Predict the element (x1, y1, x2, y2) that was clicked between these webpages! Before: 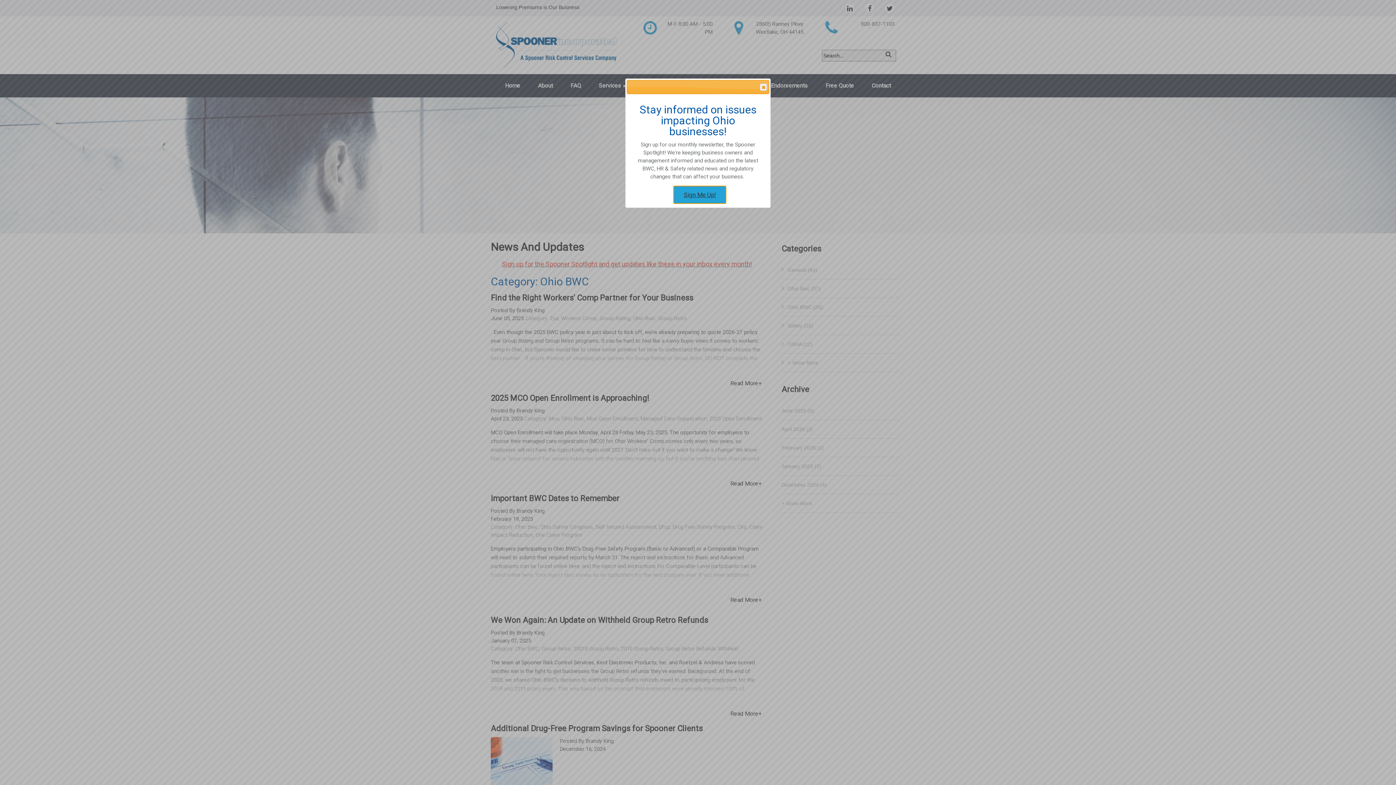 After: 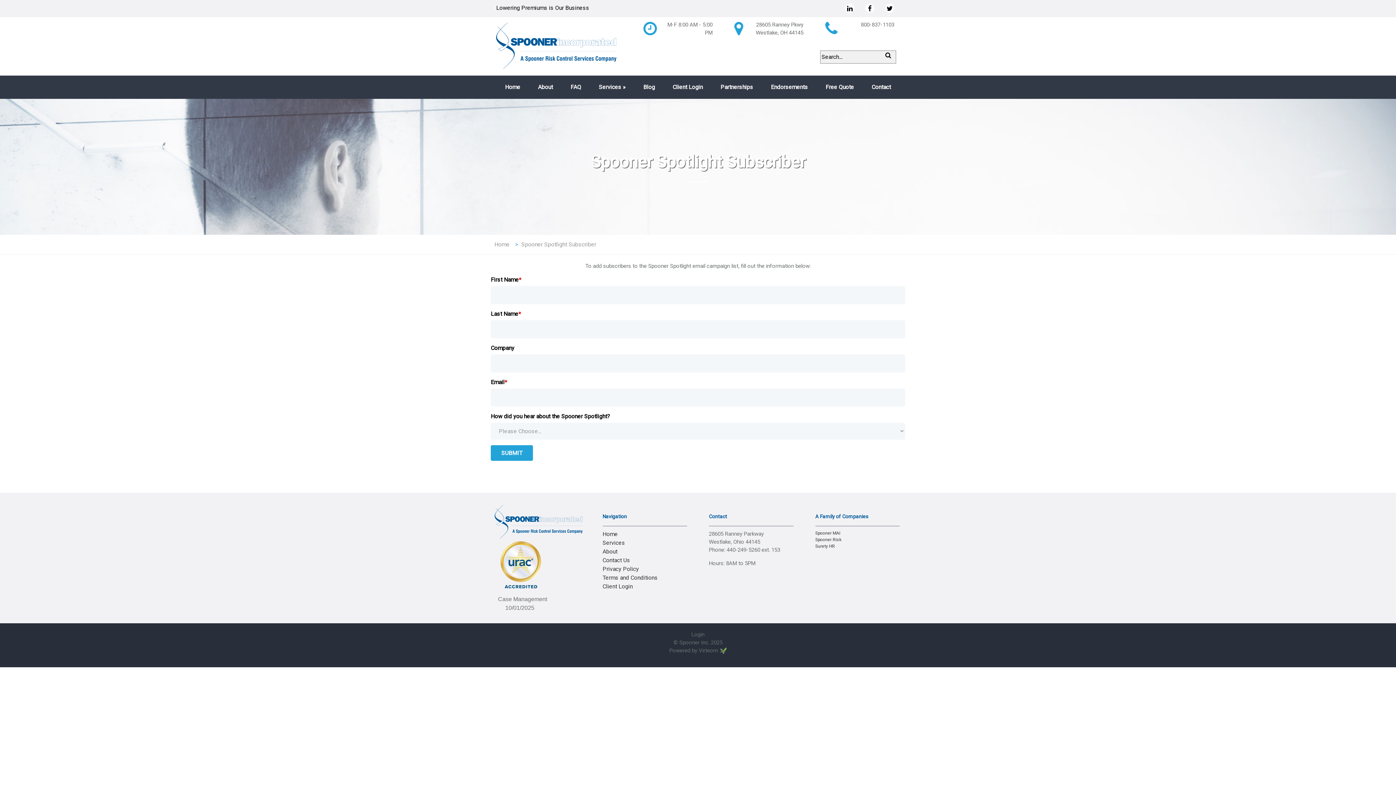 Action: bbox: (673, 186, 726, 203) label: Sign Me Up!